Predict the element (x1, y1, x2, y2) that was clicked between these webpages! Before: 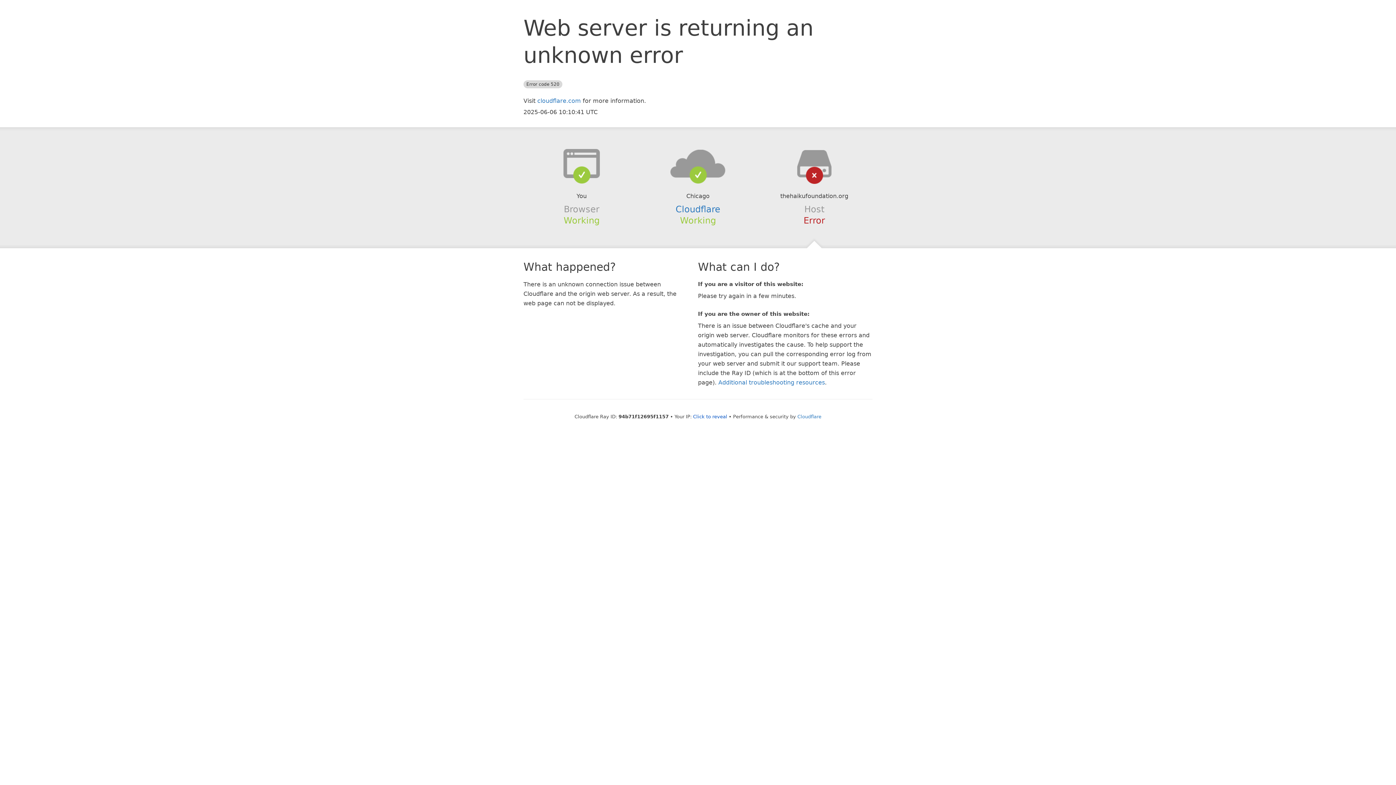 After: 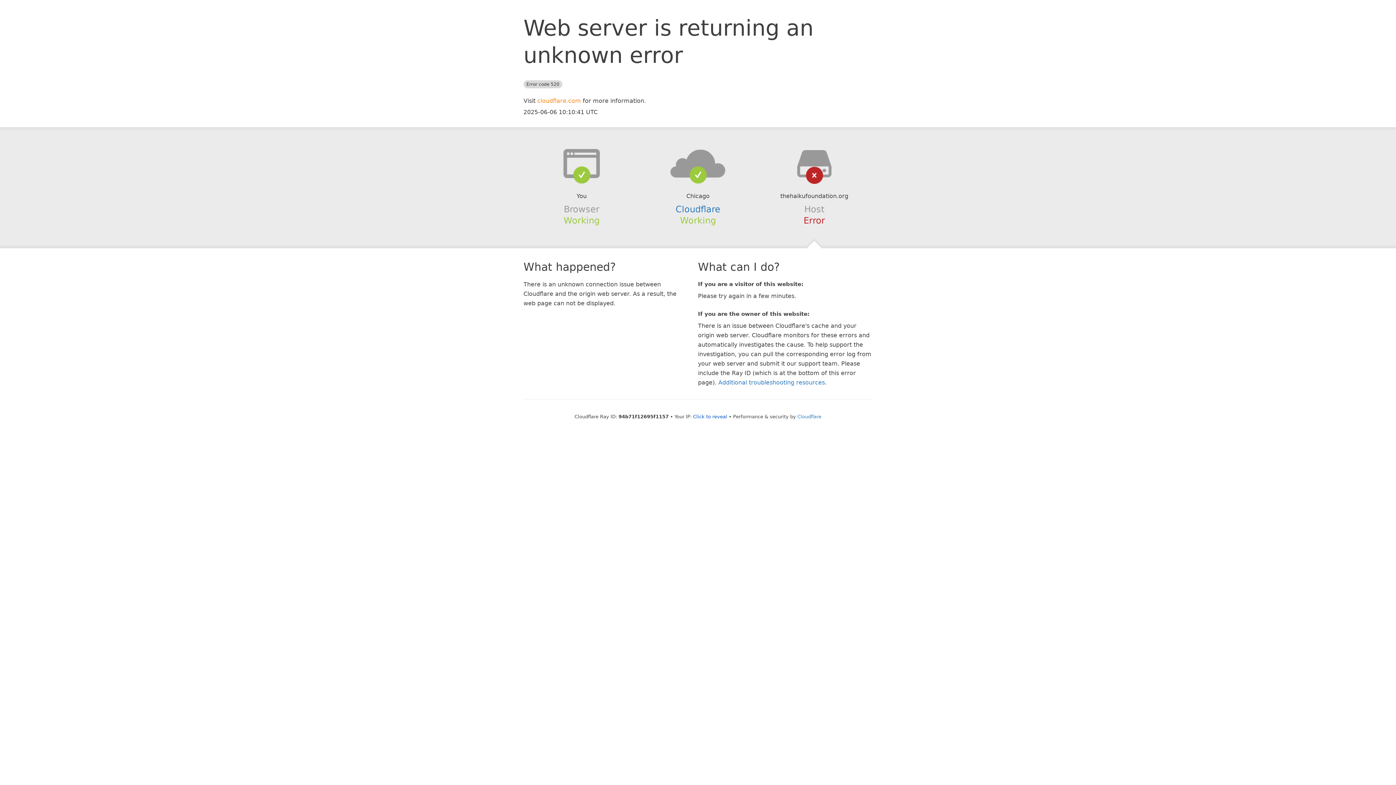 Action: label: cloudflare.com bbox: (537, 97, 581, 104)